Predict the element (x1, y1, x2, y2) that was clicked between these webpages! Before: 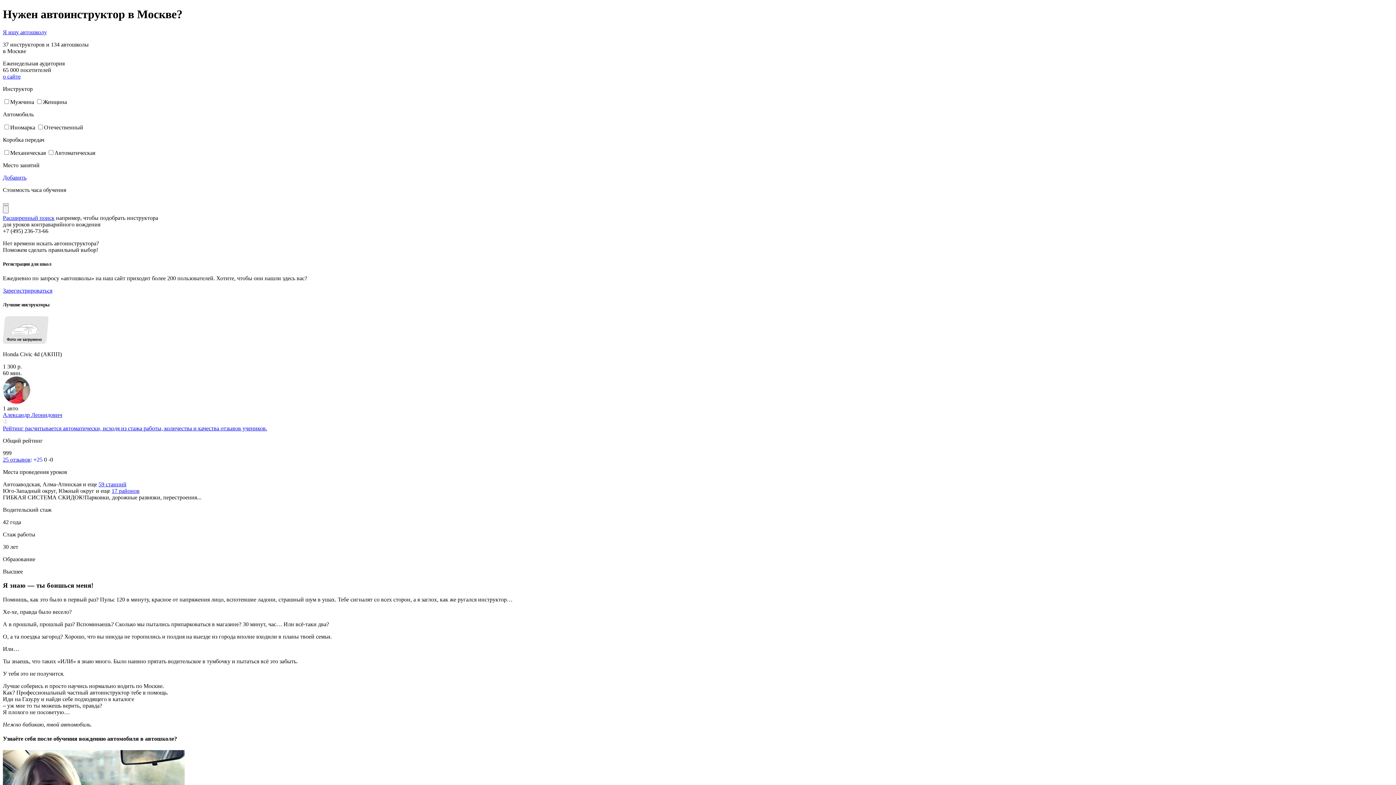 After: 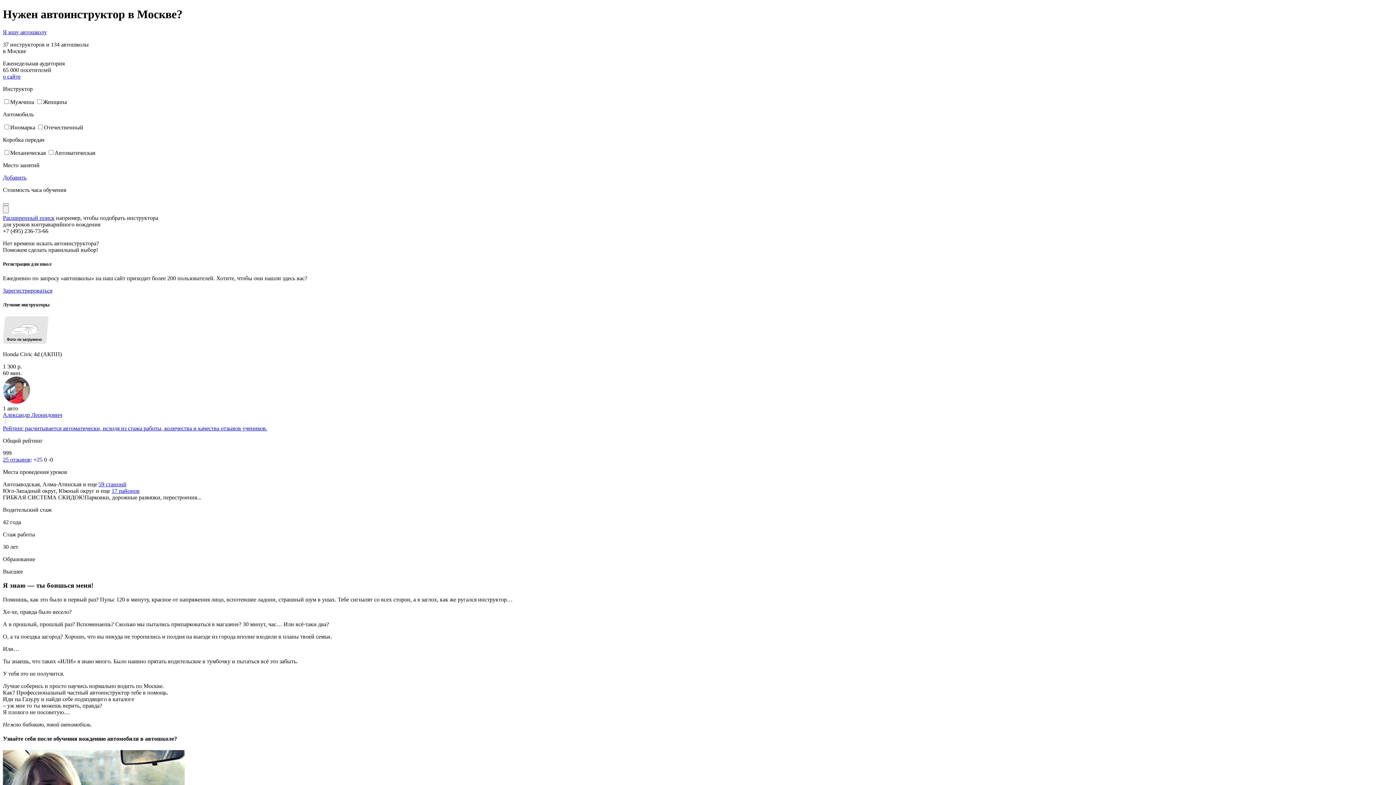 Action: bbox: (111, 487, 139, 494) label: 17 районов